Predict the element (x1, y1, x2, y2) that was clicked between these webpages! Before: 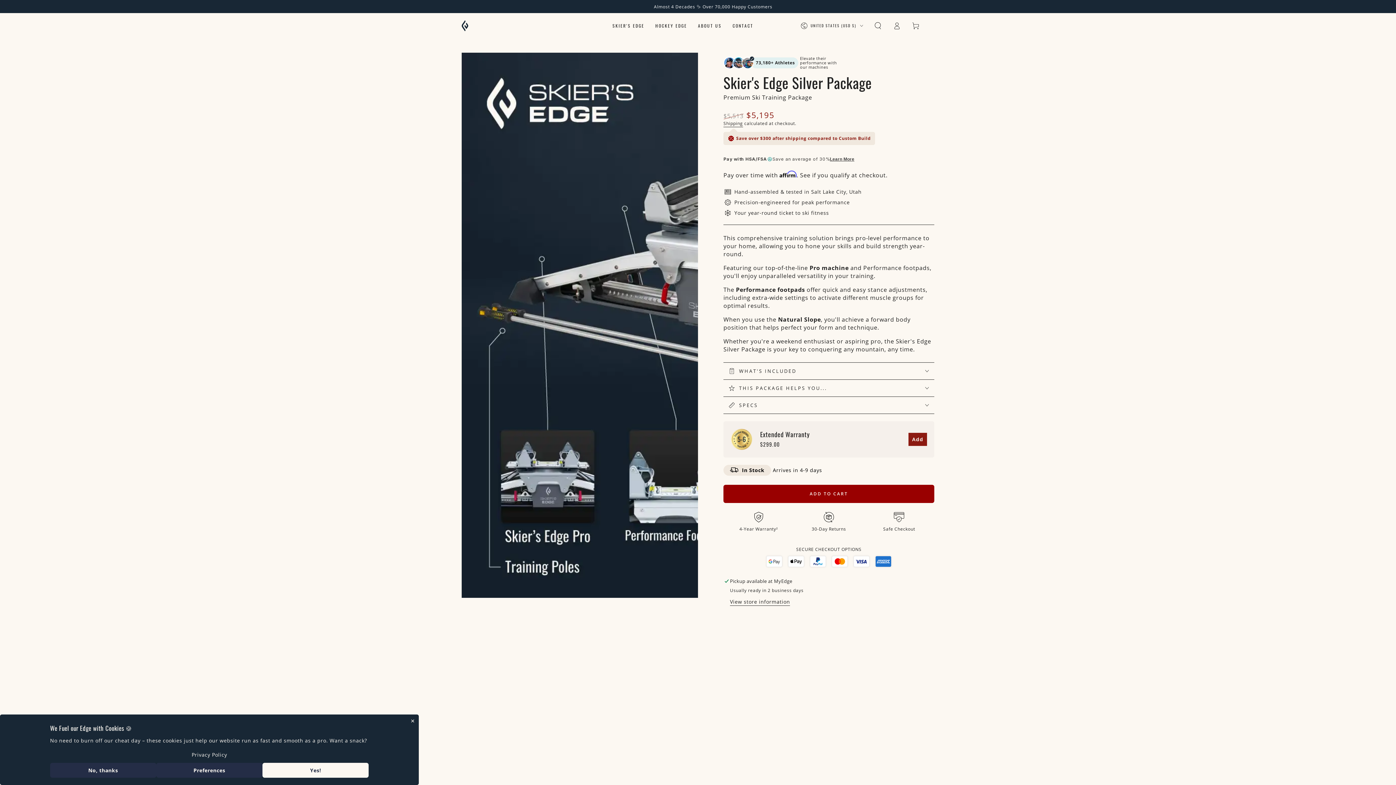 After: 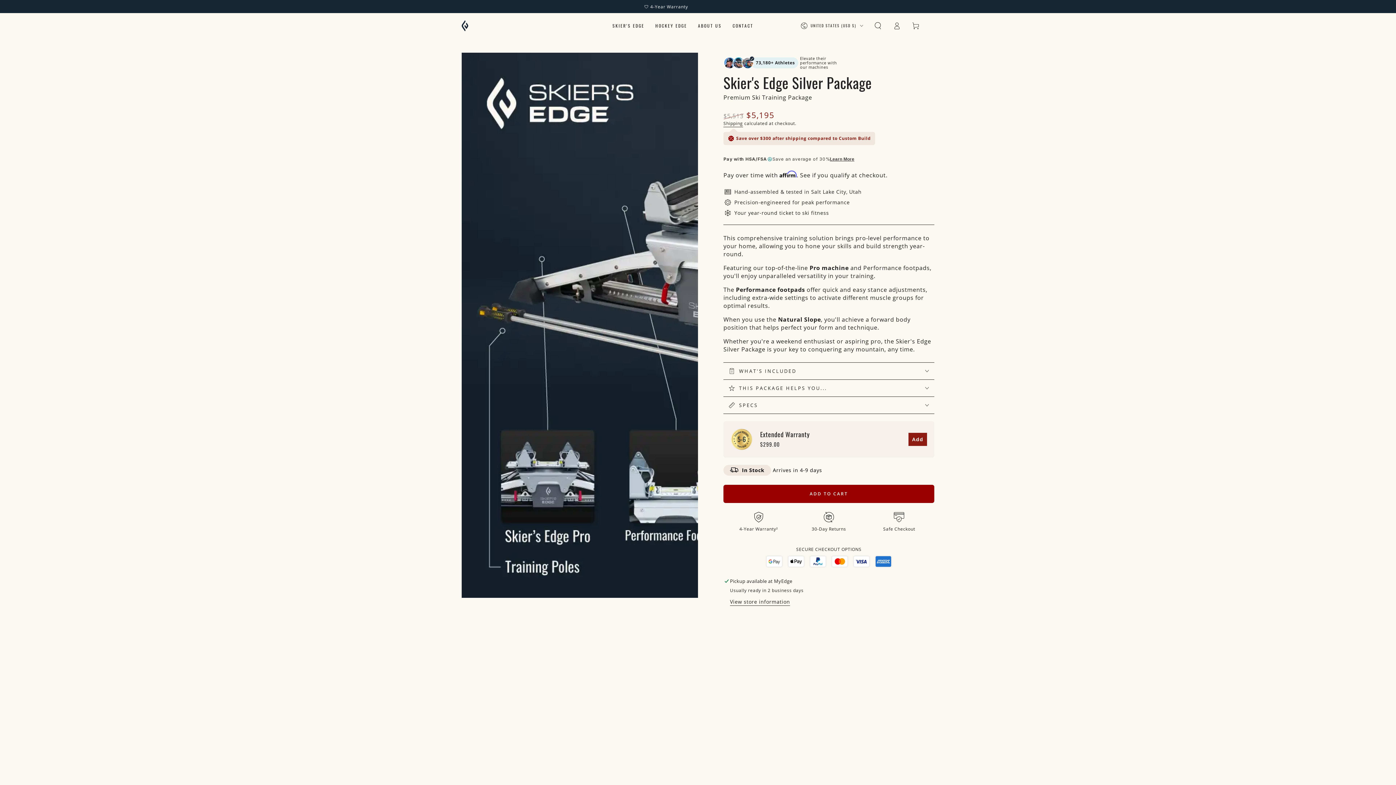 Action: label: Yes! bbox: (262, 763, 368, 778)